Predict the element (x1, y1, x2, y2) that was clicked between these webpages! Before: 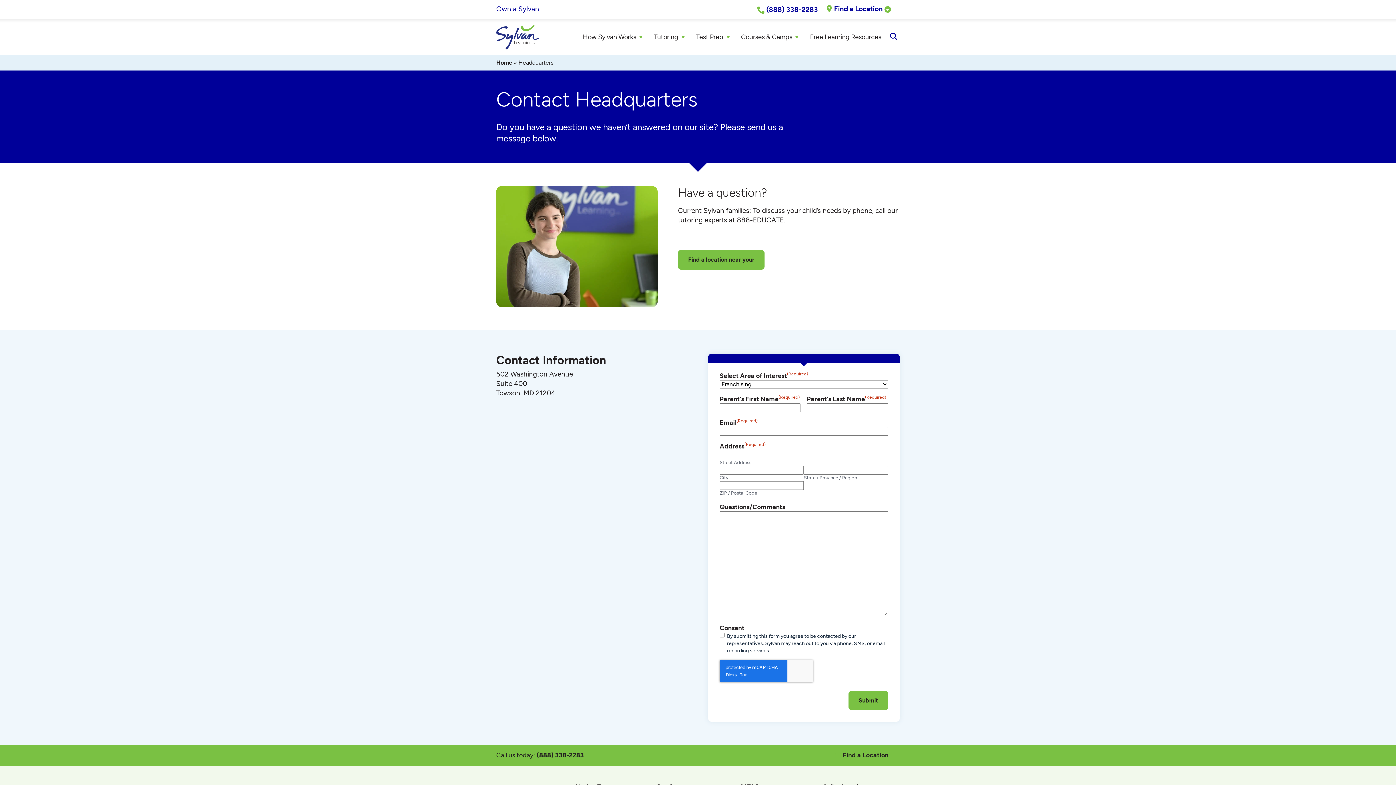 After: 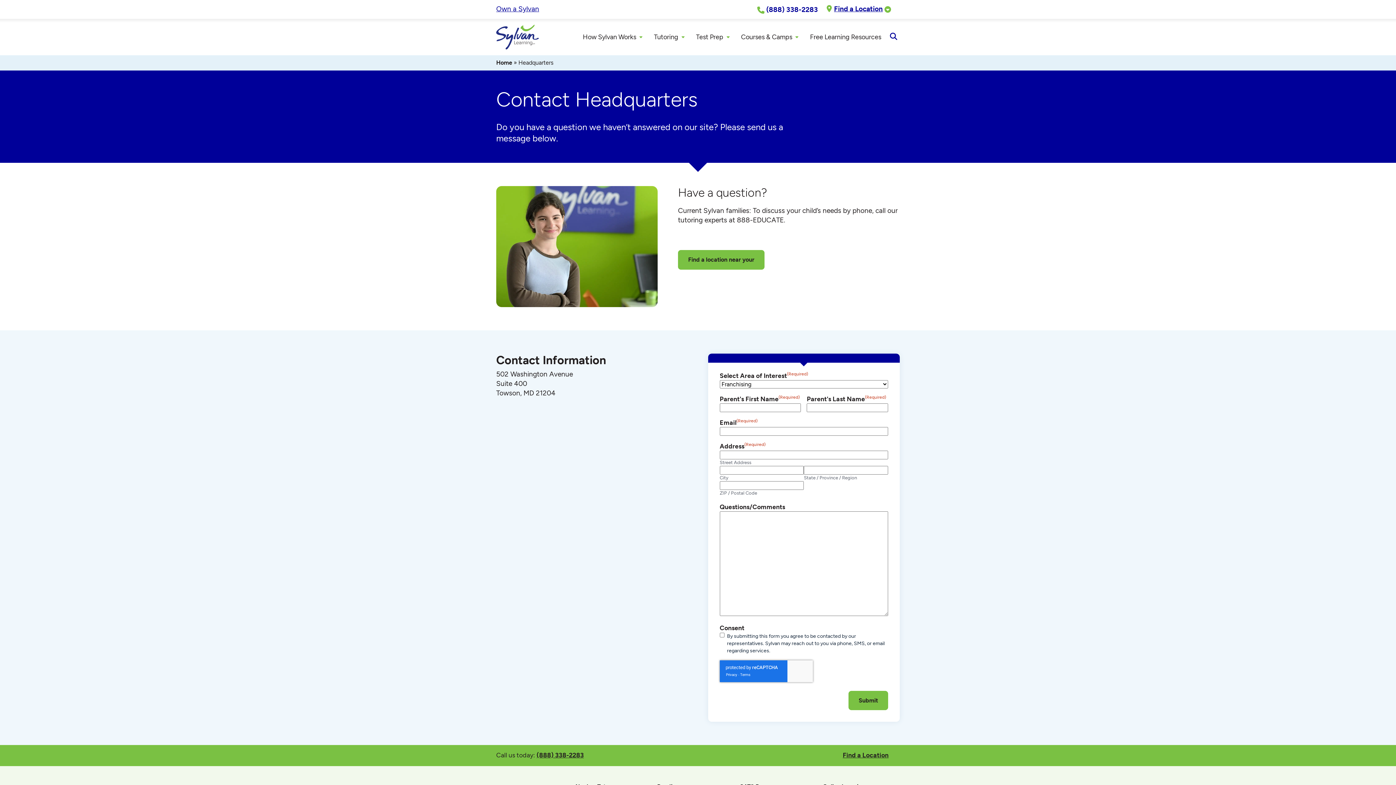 Action: bbox: (737, 216, 784, 224) label: 888-EDUCATE